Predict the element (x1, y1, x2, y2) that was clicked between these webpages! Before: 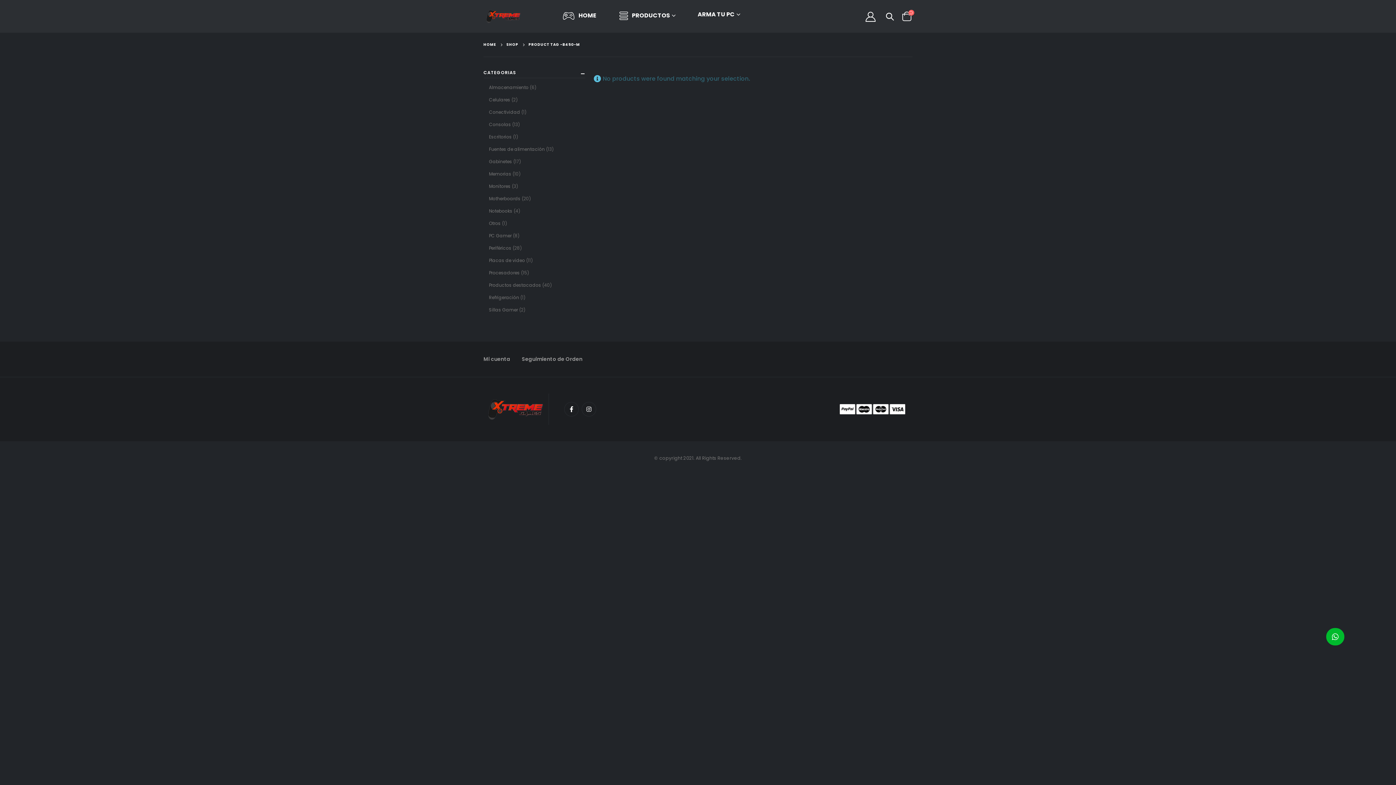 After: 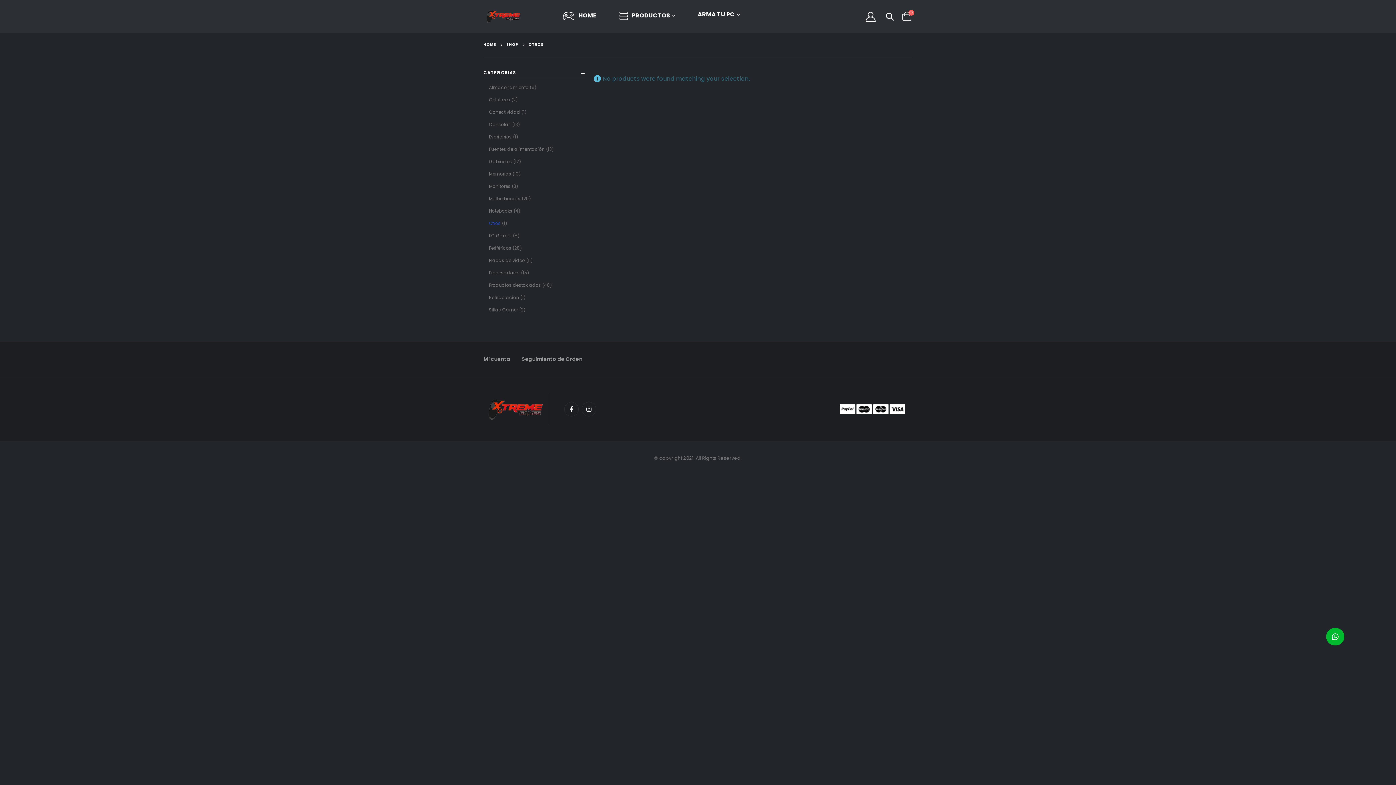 Action: label: Otros bbox: (489, 217, 500, 229)